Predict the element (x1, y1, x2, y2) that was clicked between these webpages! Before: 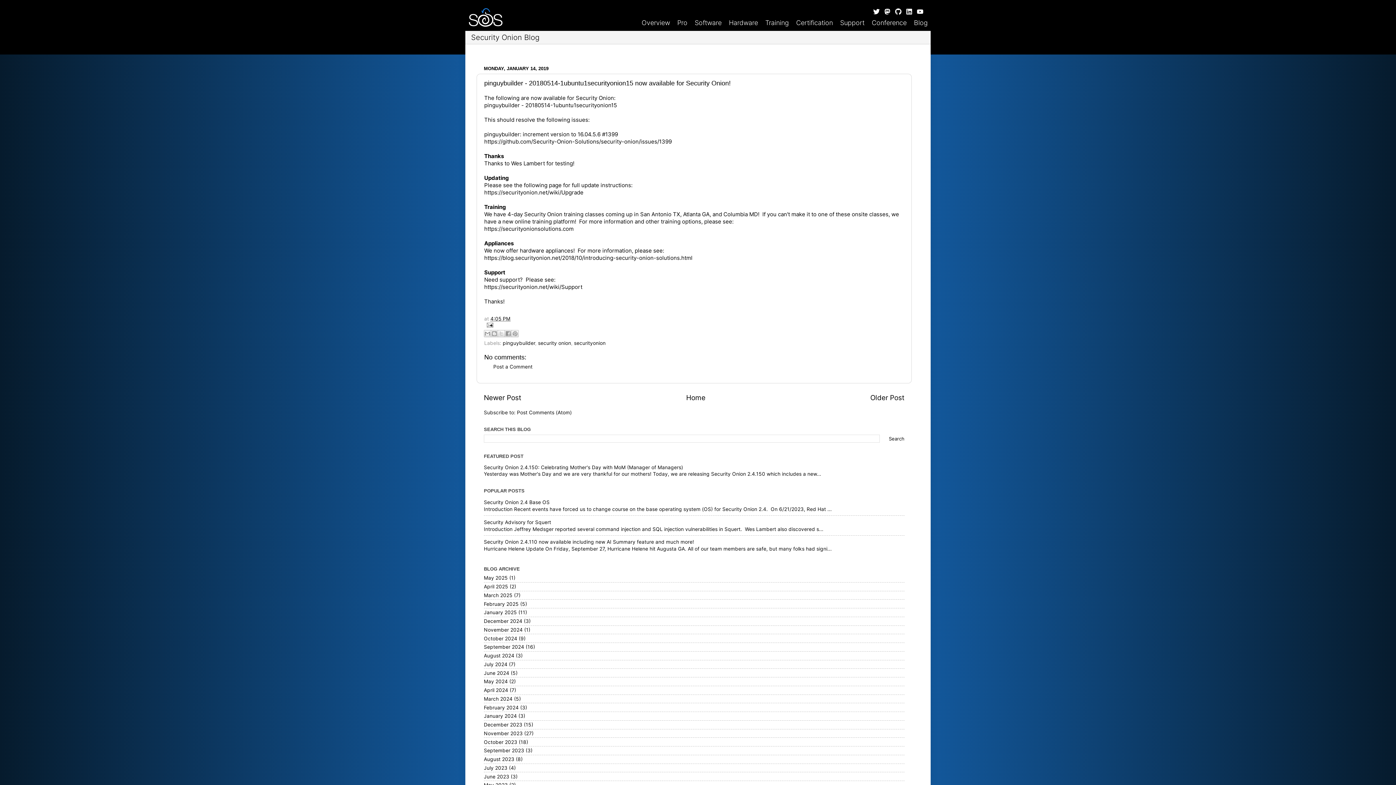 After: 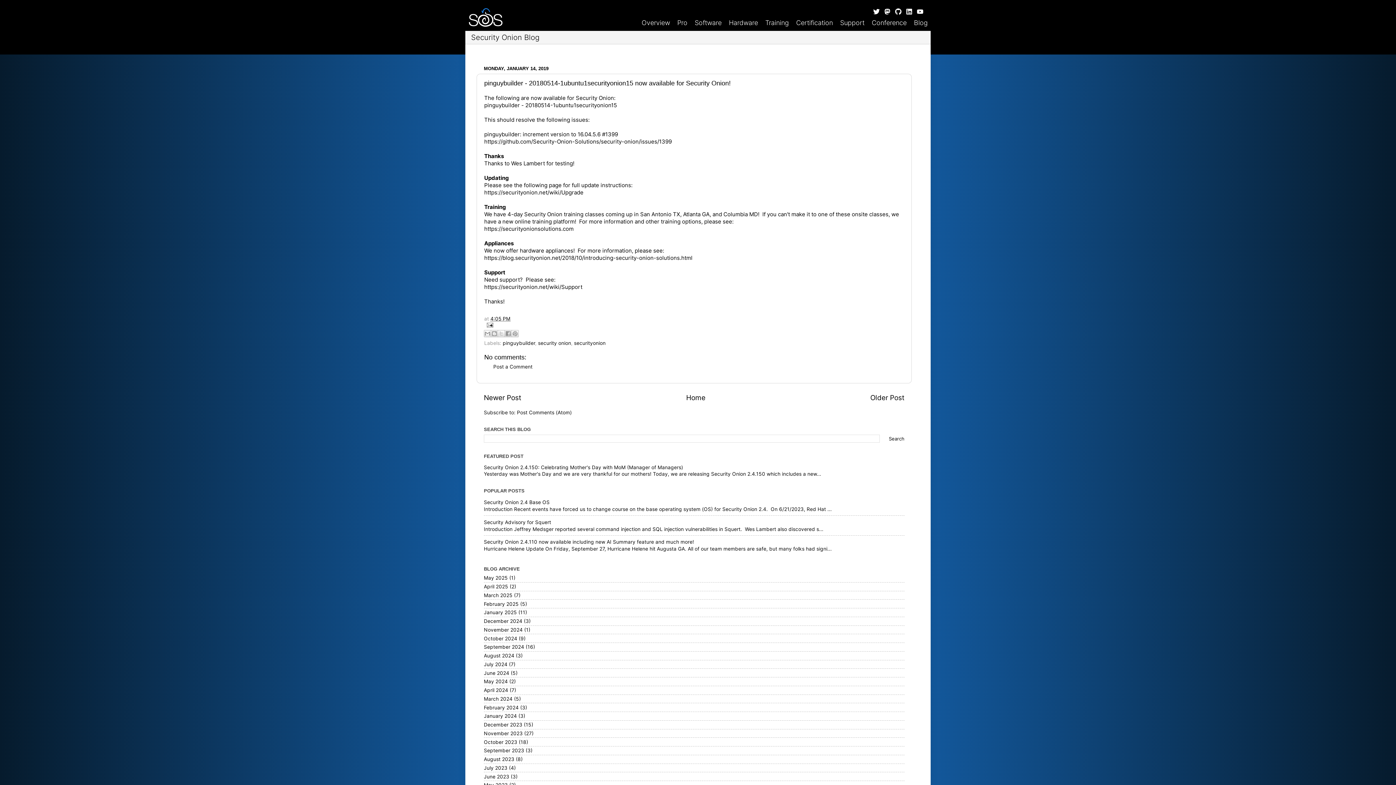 Action: bbox: (490, 315, 510, 321) label: 4:05 PM